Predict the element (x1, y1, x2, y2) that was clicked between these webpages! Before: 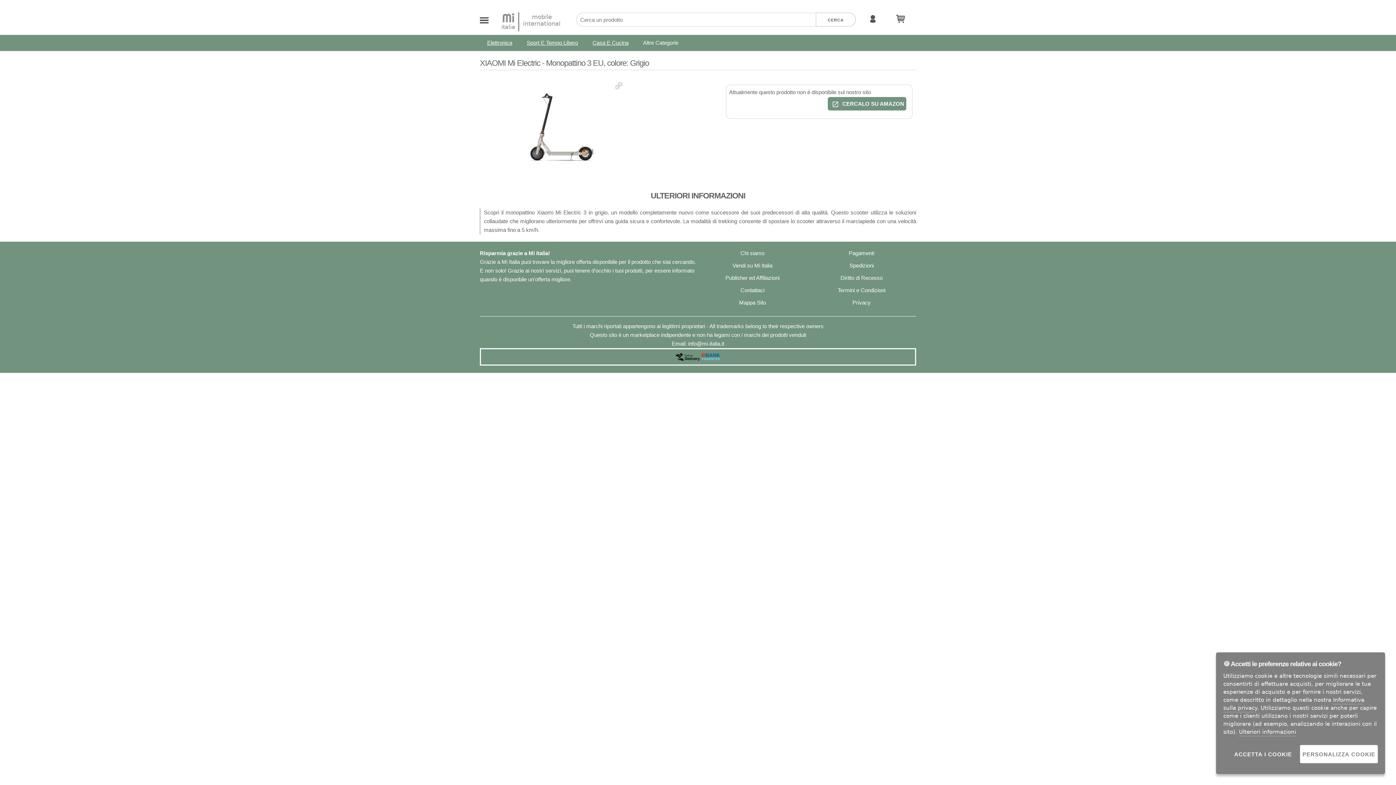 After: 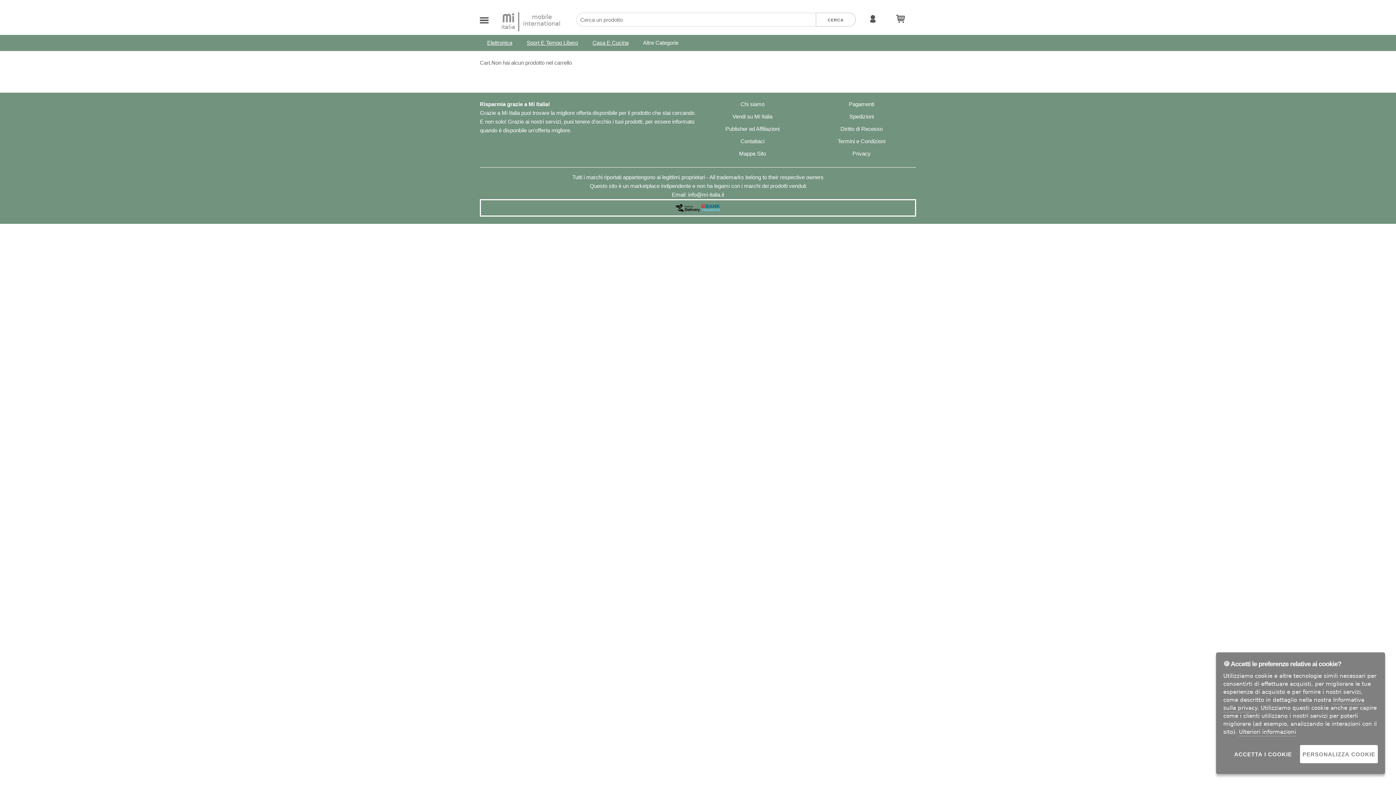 Action: bbox: (891, 23, 910, 29)